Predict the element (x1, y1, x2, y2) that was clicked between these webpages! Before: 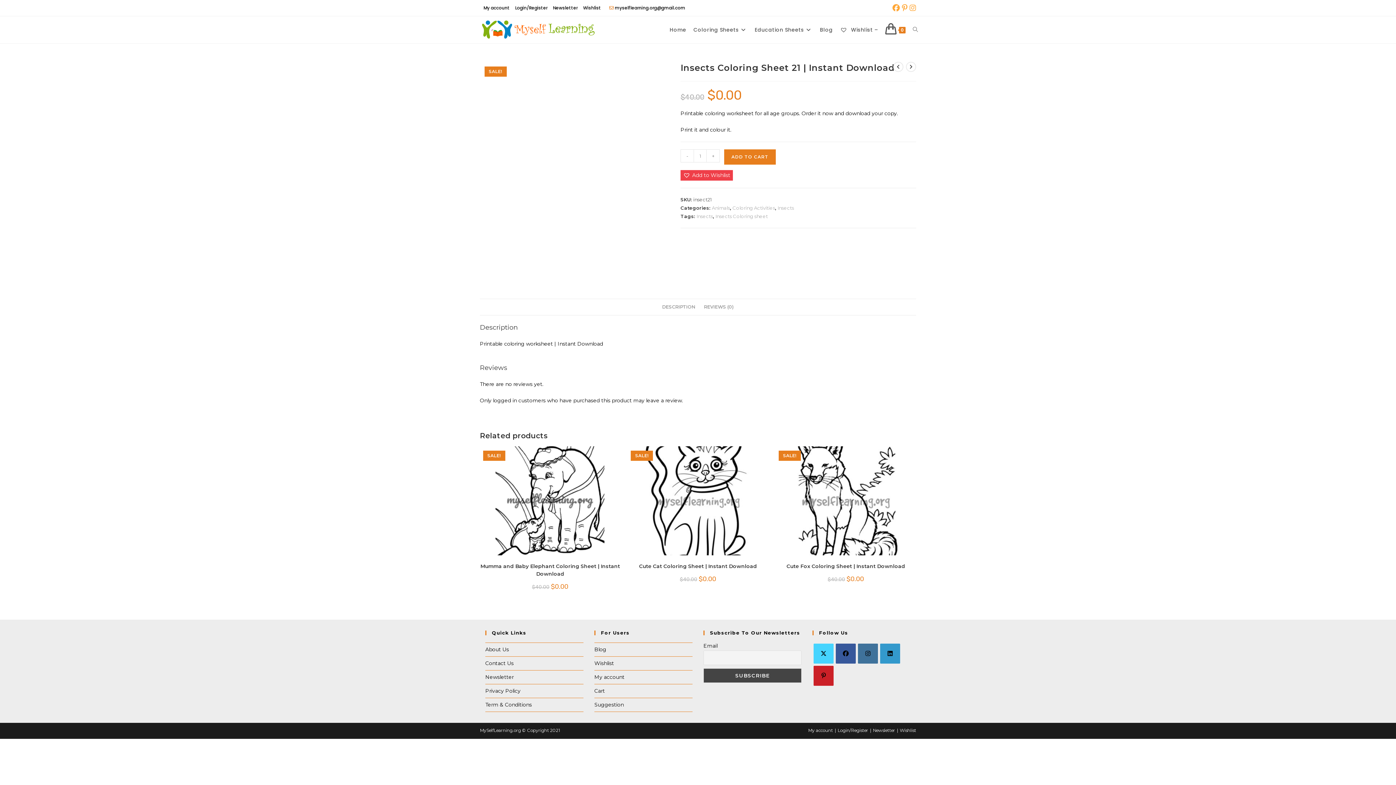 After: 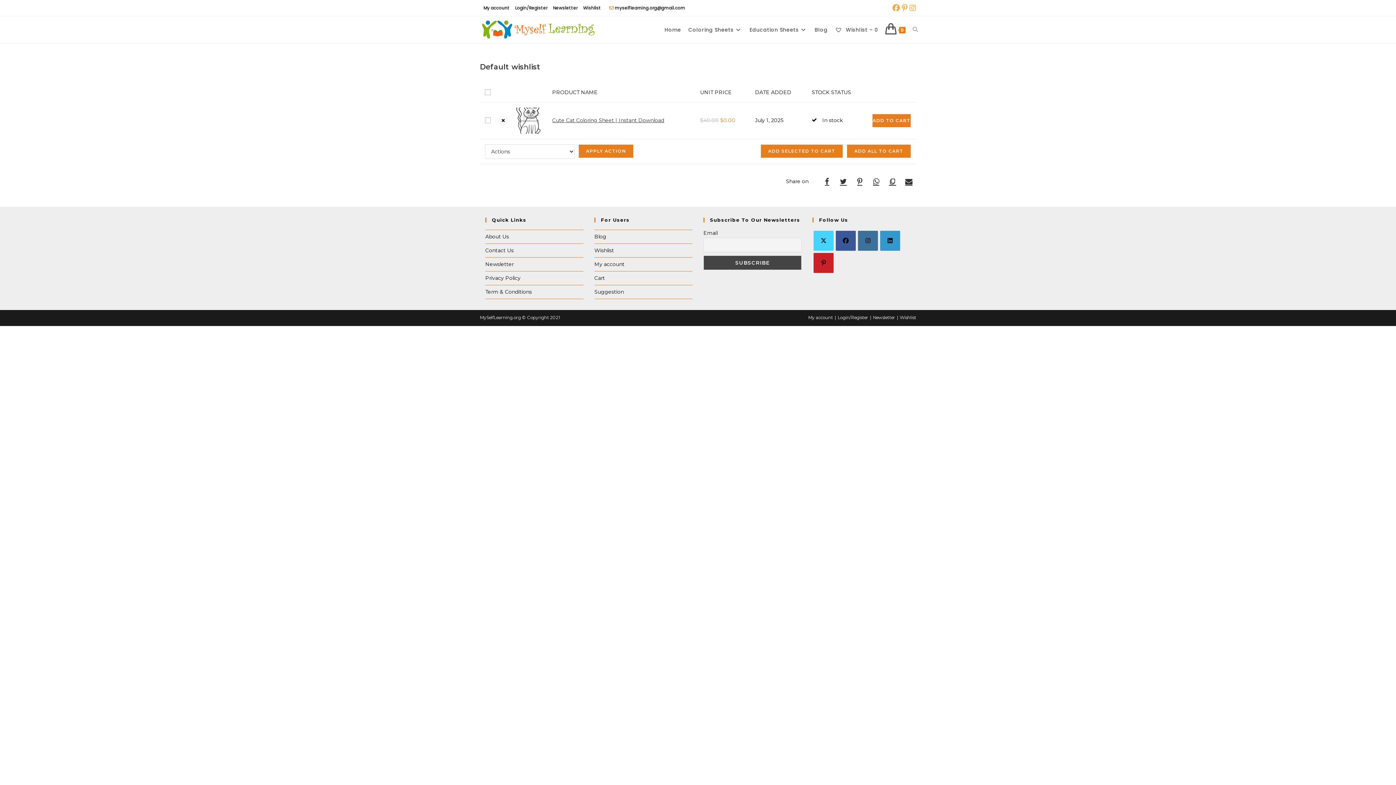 Action: label: Add to Wishlist bbox: (716, 450, 768, 460)